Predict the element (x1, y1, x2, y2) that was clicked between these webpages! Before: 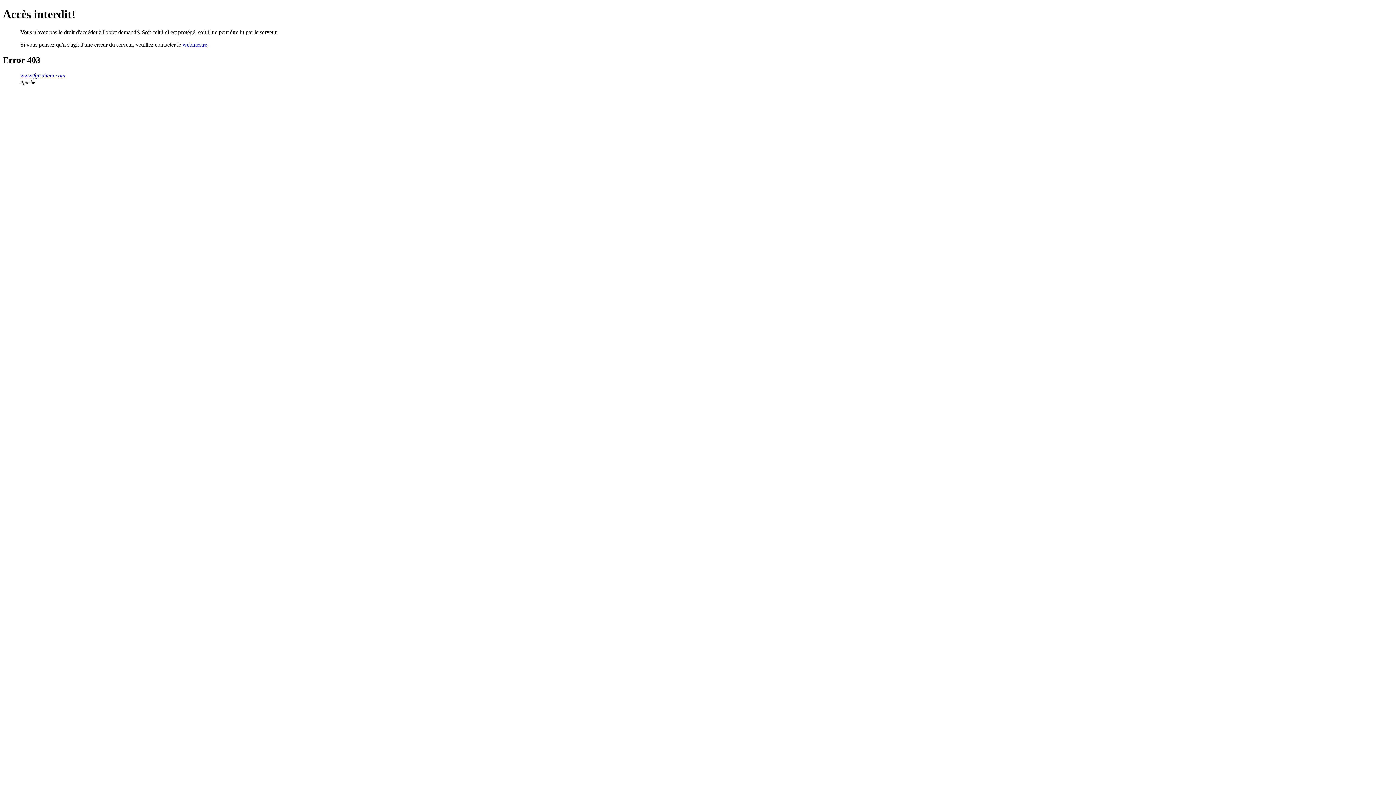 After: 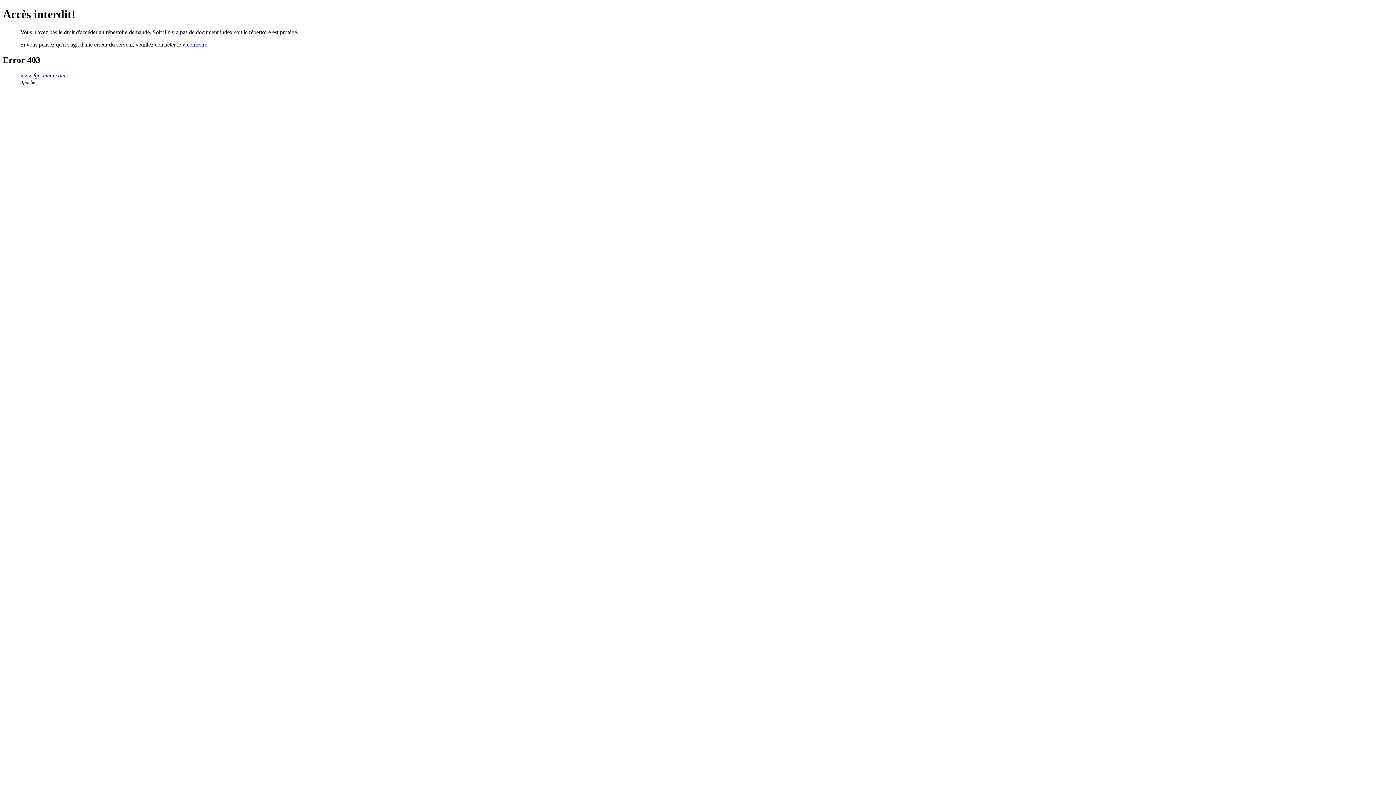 Action: label: www.fgtraiteur.com bbox: (20, 72, 65, 78)